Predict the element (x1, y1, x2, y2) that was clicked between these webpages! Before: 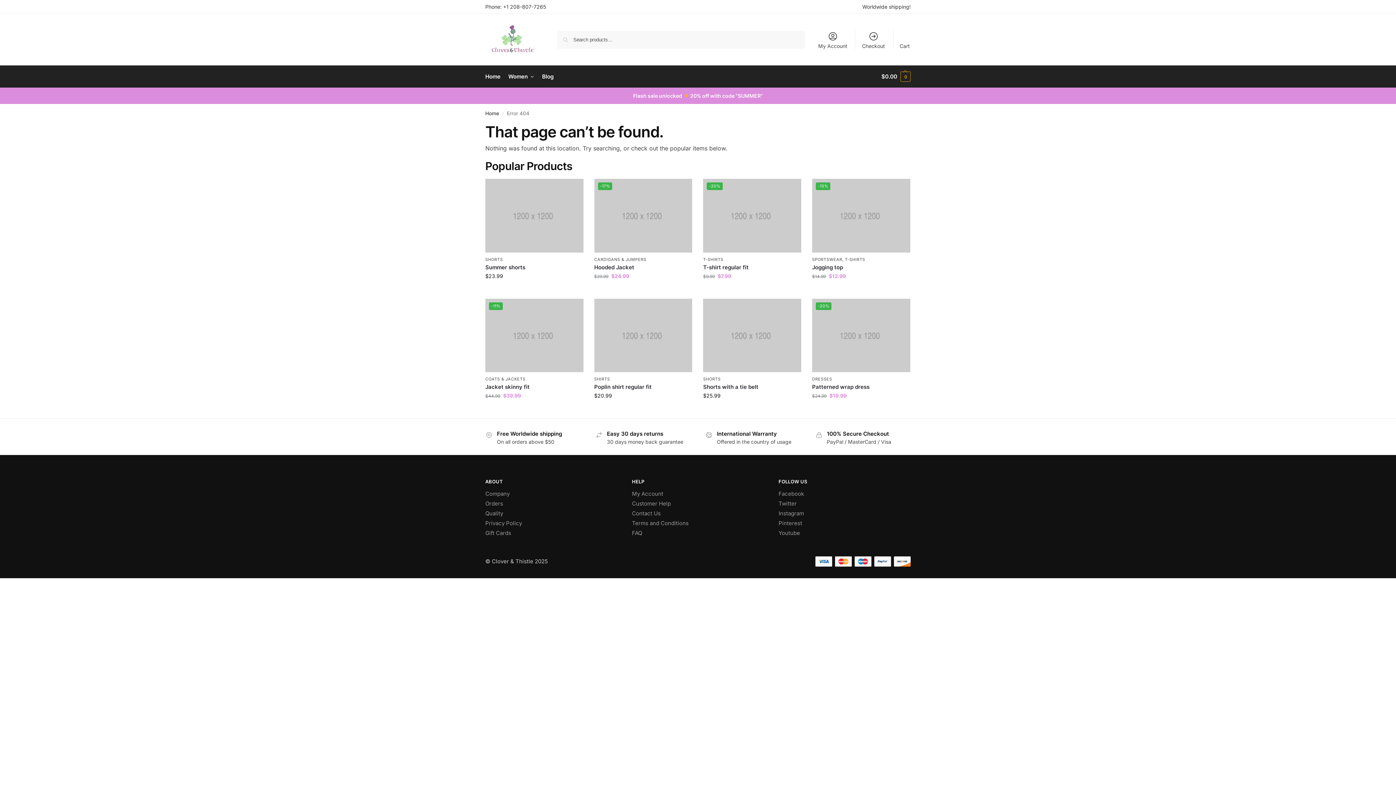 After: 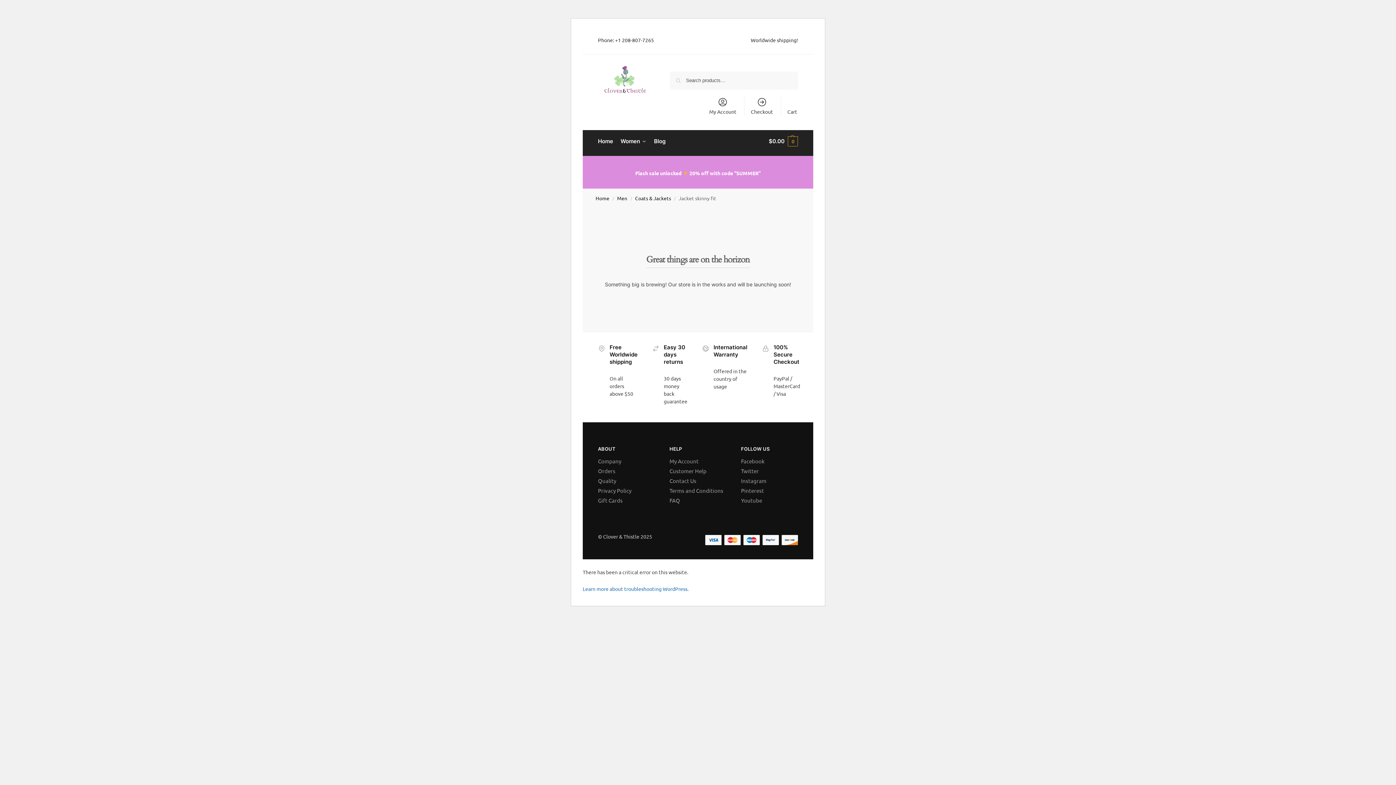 Action: label: -11% bbox: (485, 298, 583, 372)